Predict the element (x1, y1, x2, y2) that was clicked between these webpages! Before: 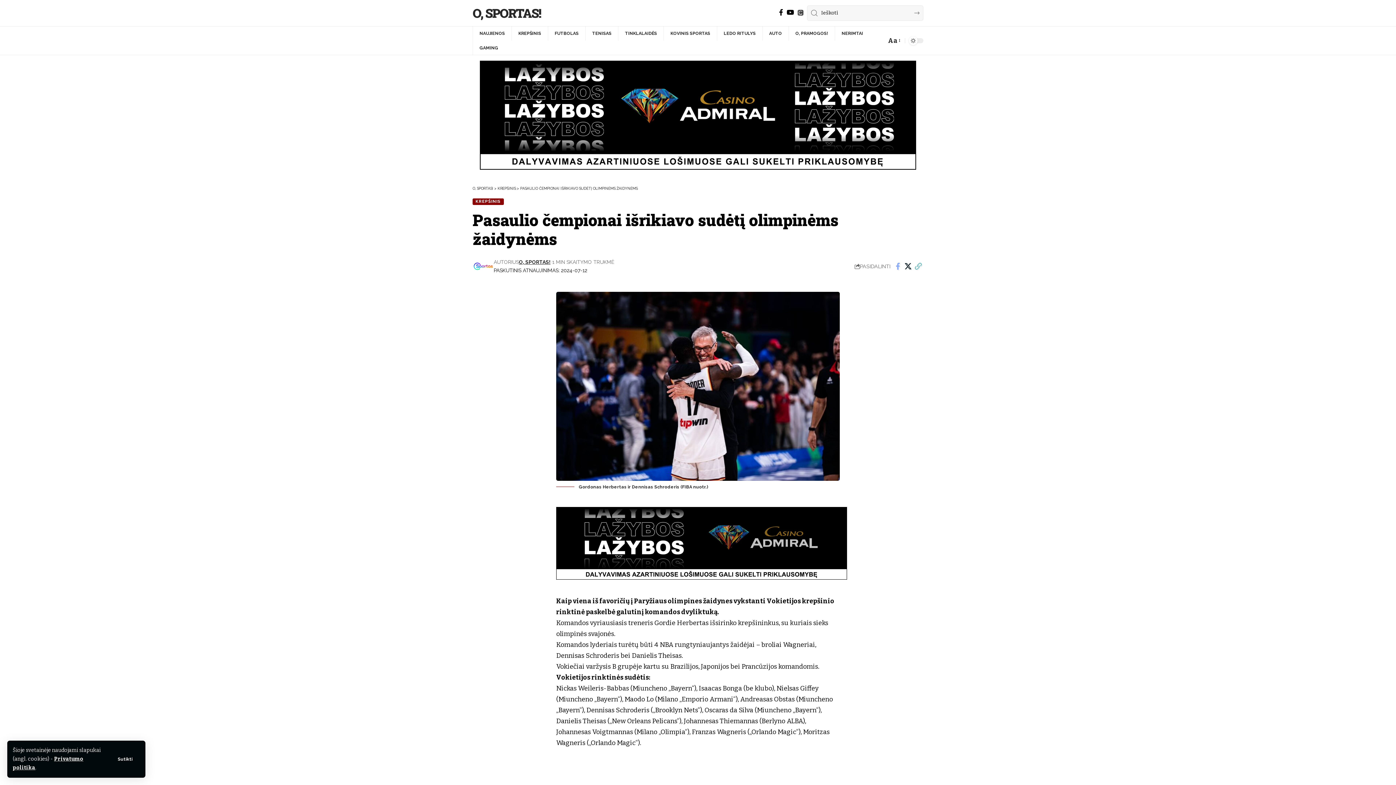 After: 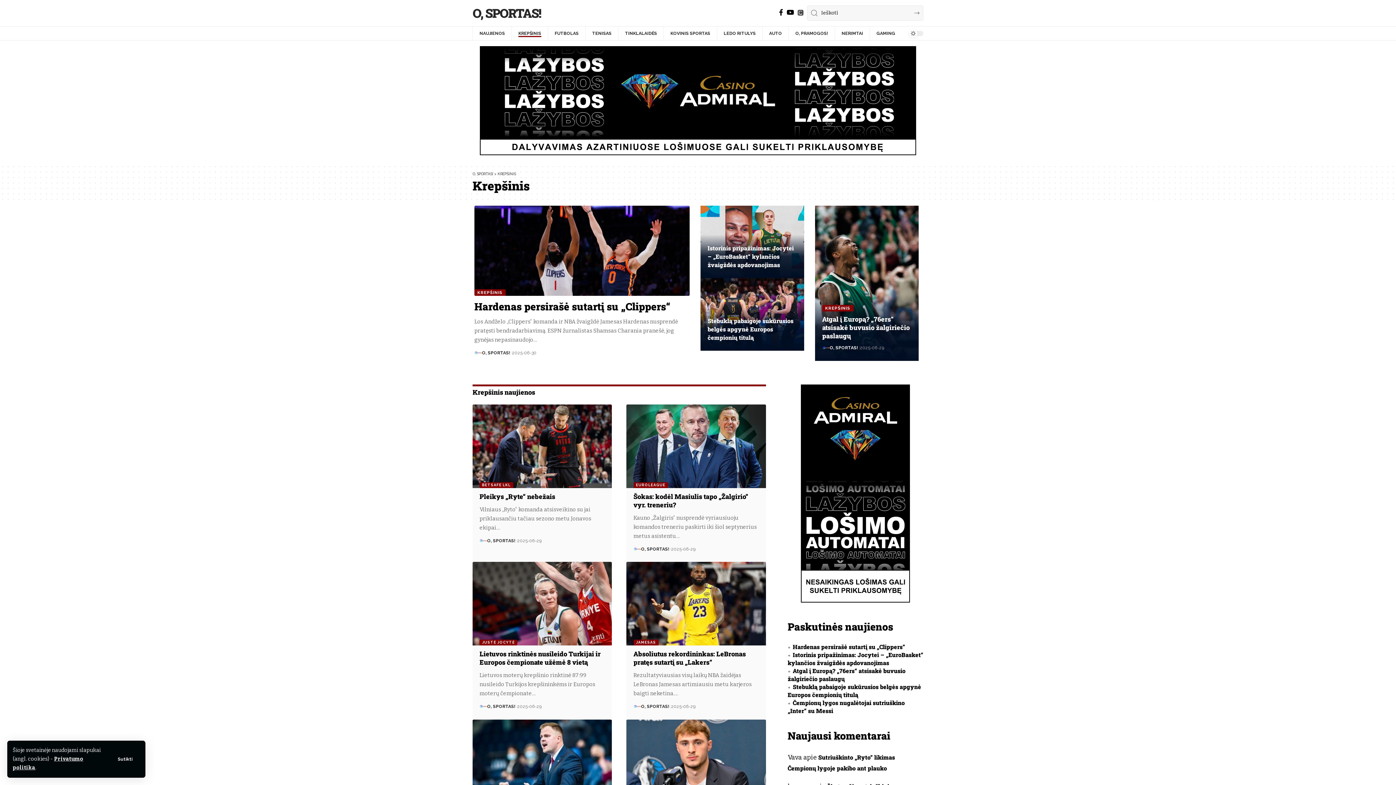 Action: bbox: (497, 186, 516, 190) label: KREPŠINIS